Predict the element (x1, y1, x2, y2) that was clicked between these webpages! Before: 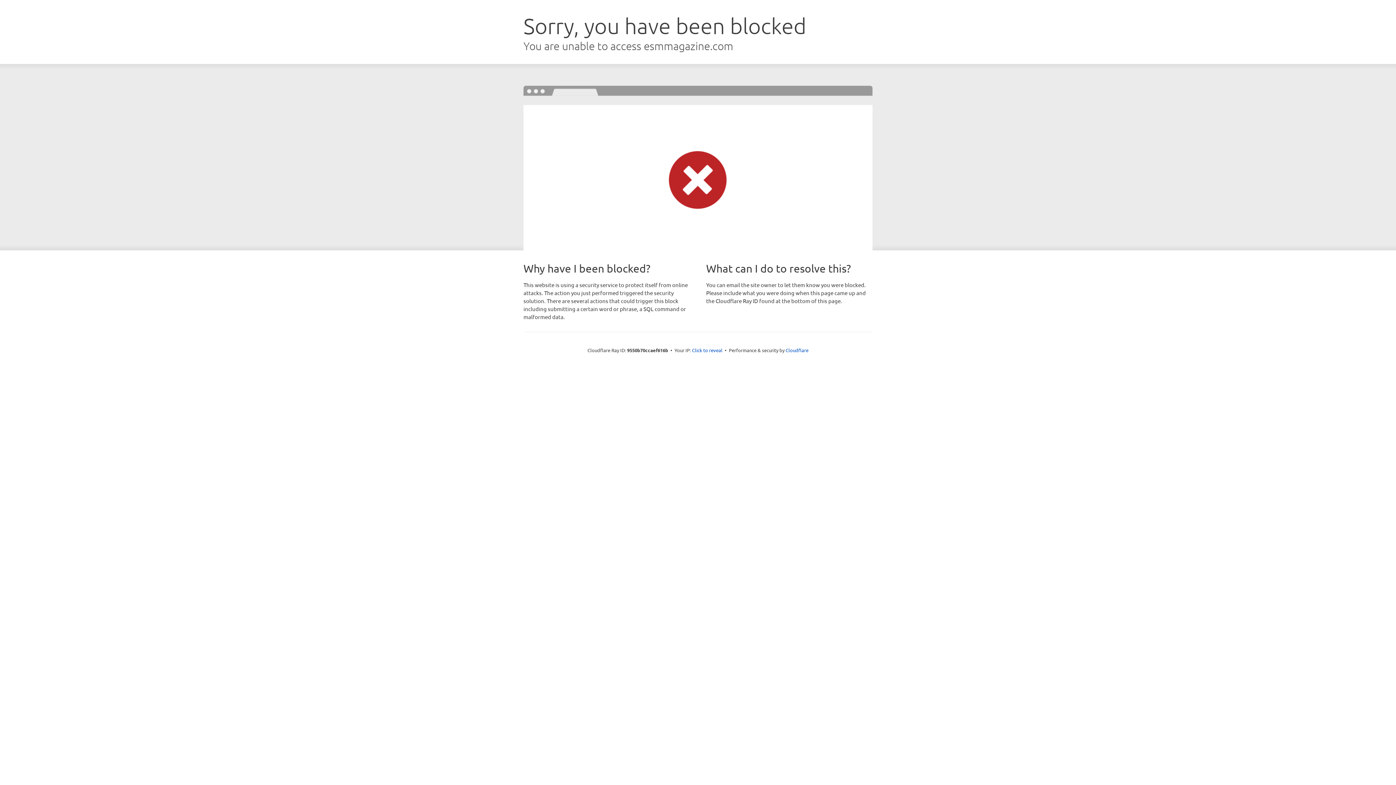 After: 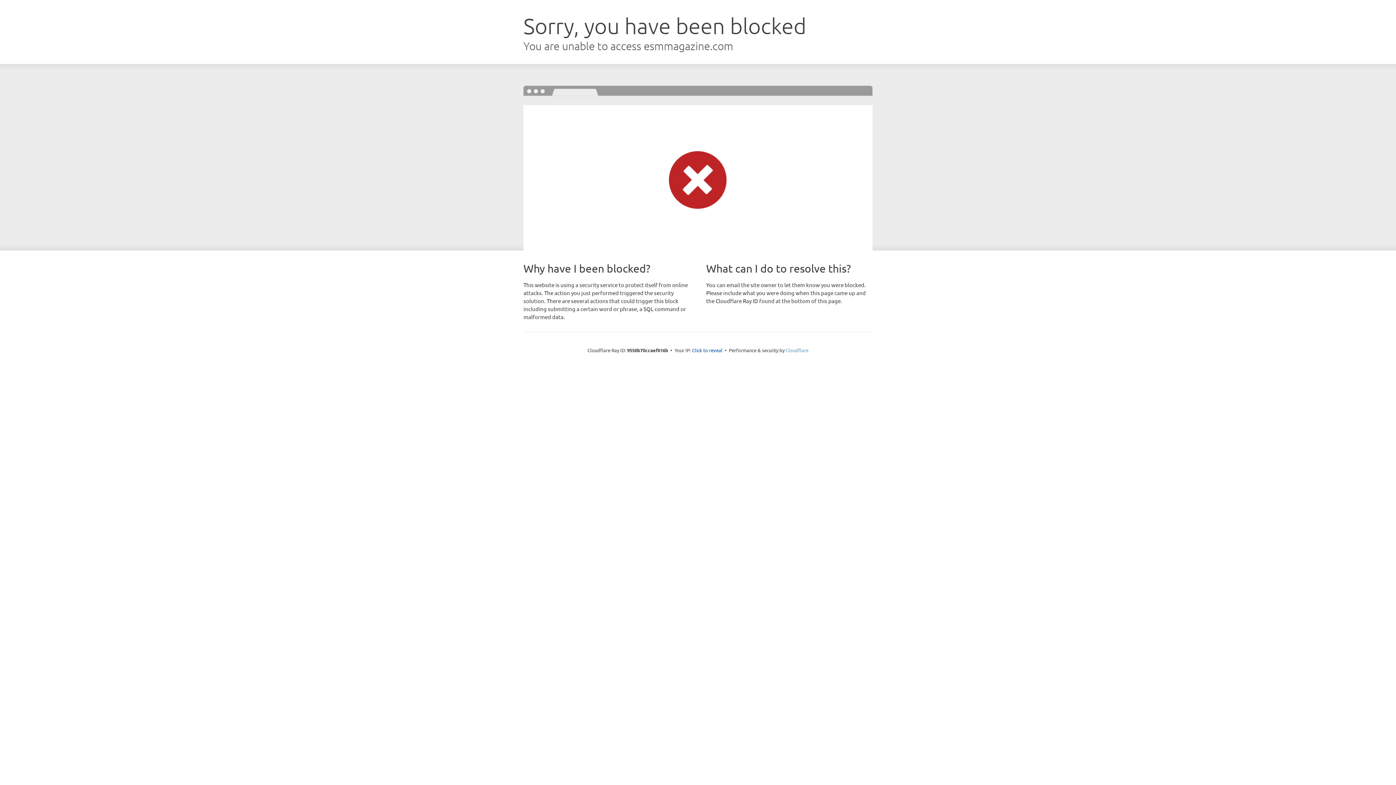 Action: label: Cloudflare bbox: (785, 347, 808, 353)